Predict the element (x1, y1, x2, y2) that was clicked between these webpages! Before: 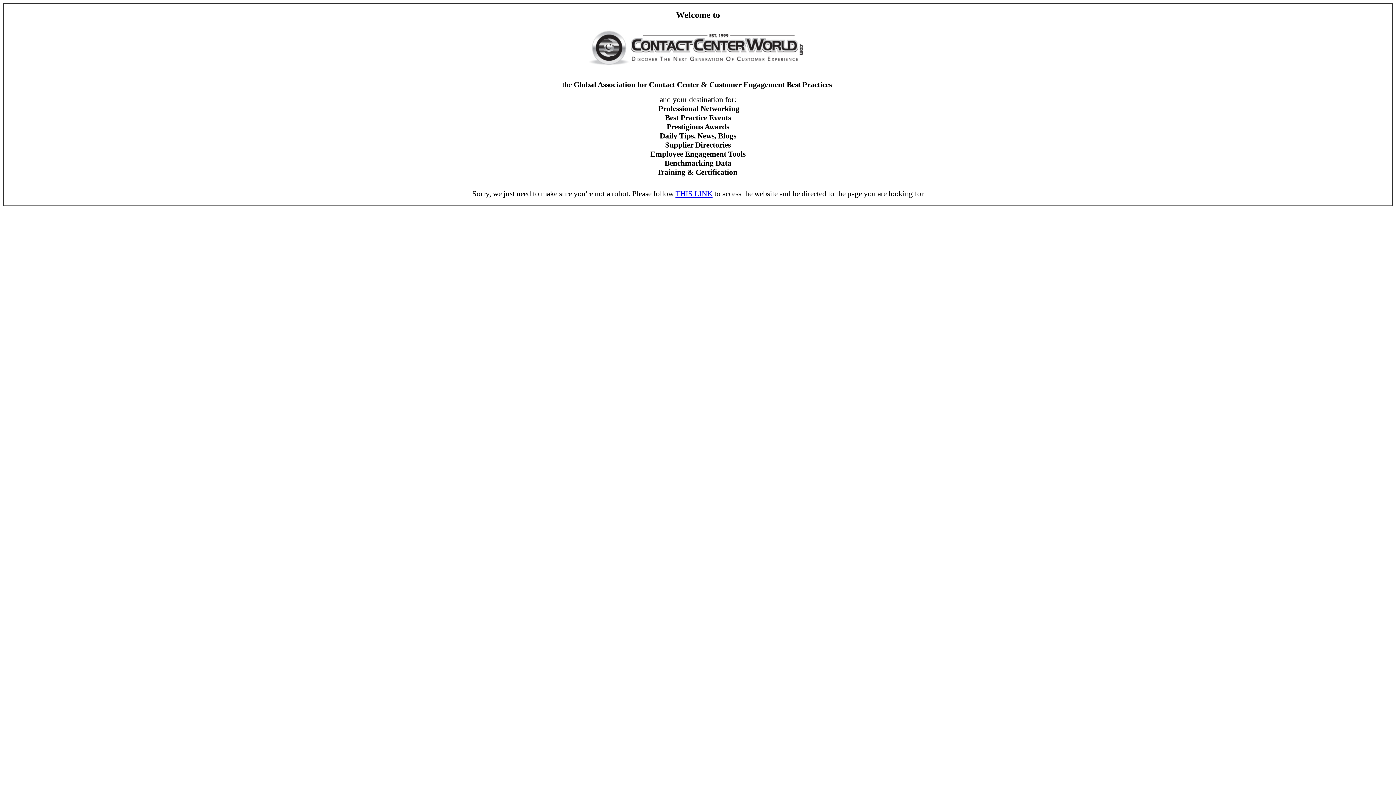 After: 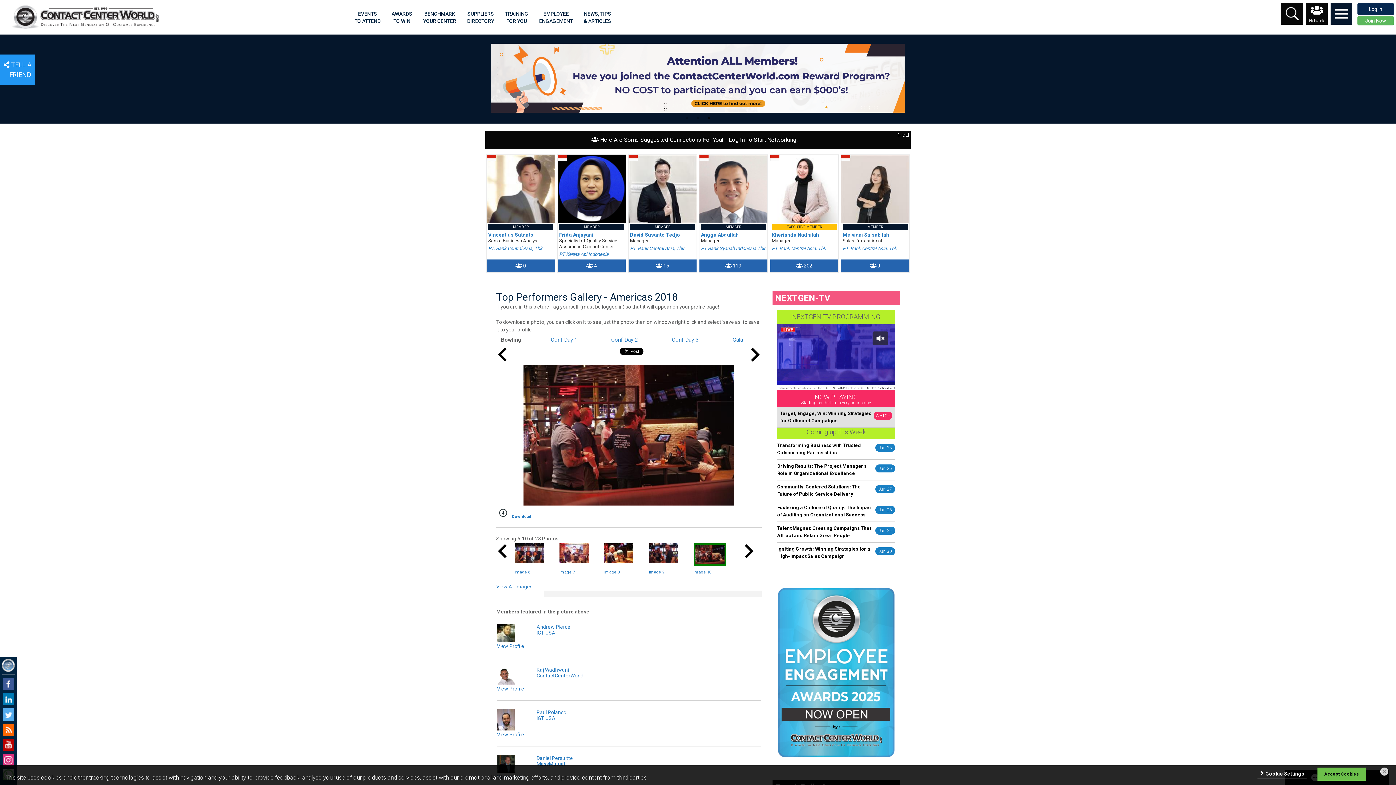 Action: bbox: (675, 189, 712, 198) label: THIS LINK